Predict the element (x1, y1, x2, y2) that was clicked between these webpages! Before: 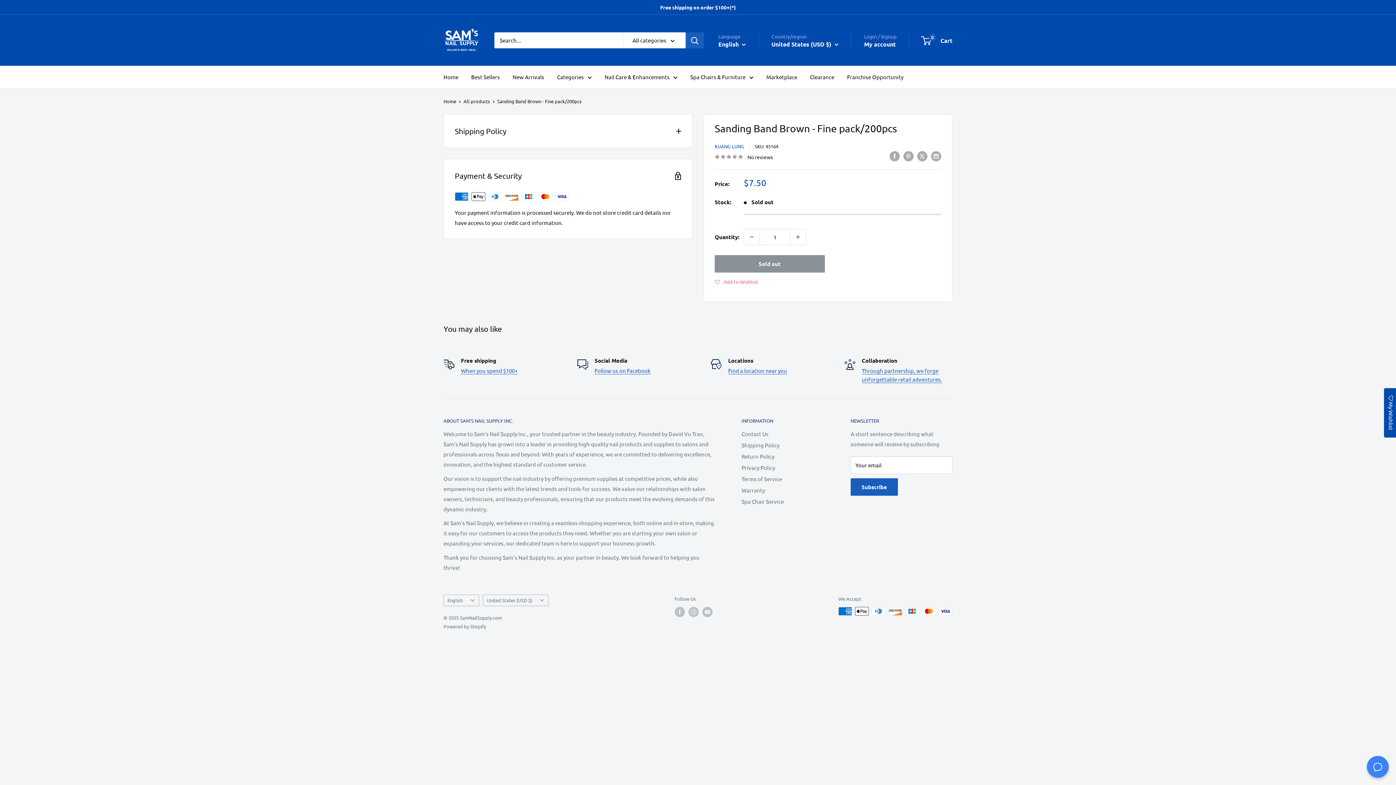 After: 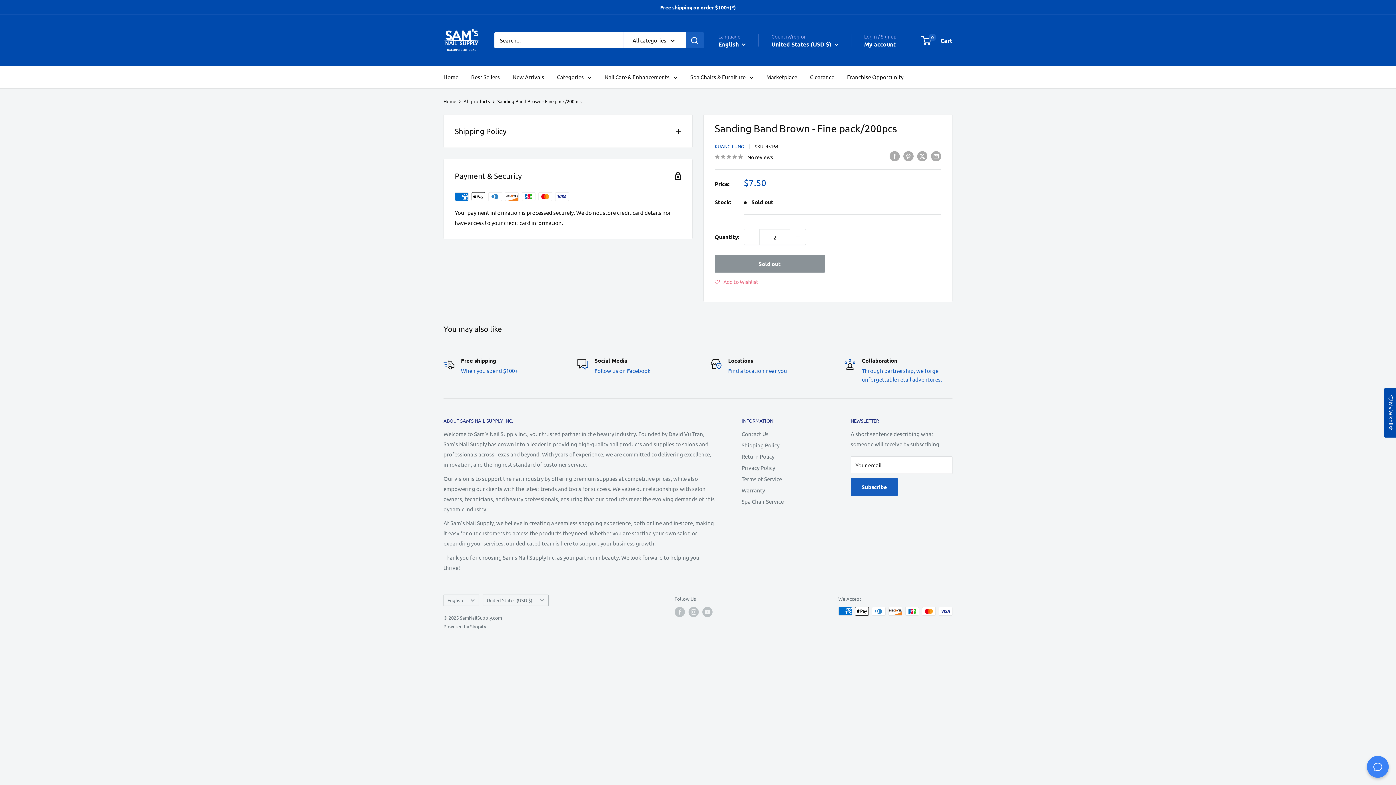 Action: bbox: (790, 229, 805, 244) label: Increase quantity by 1